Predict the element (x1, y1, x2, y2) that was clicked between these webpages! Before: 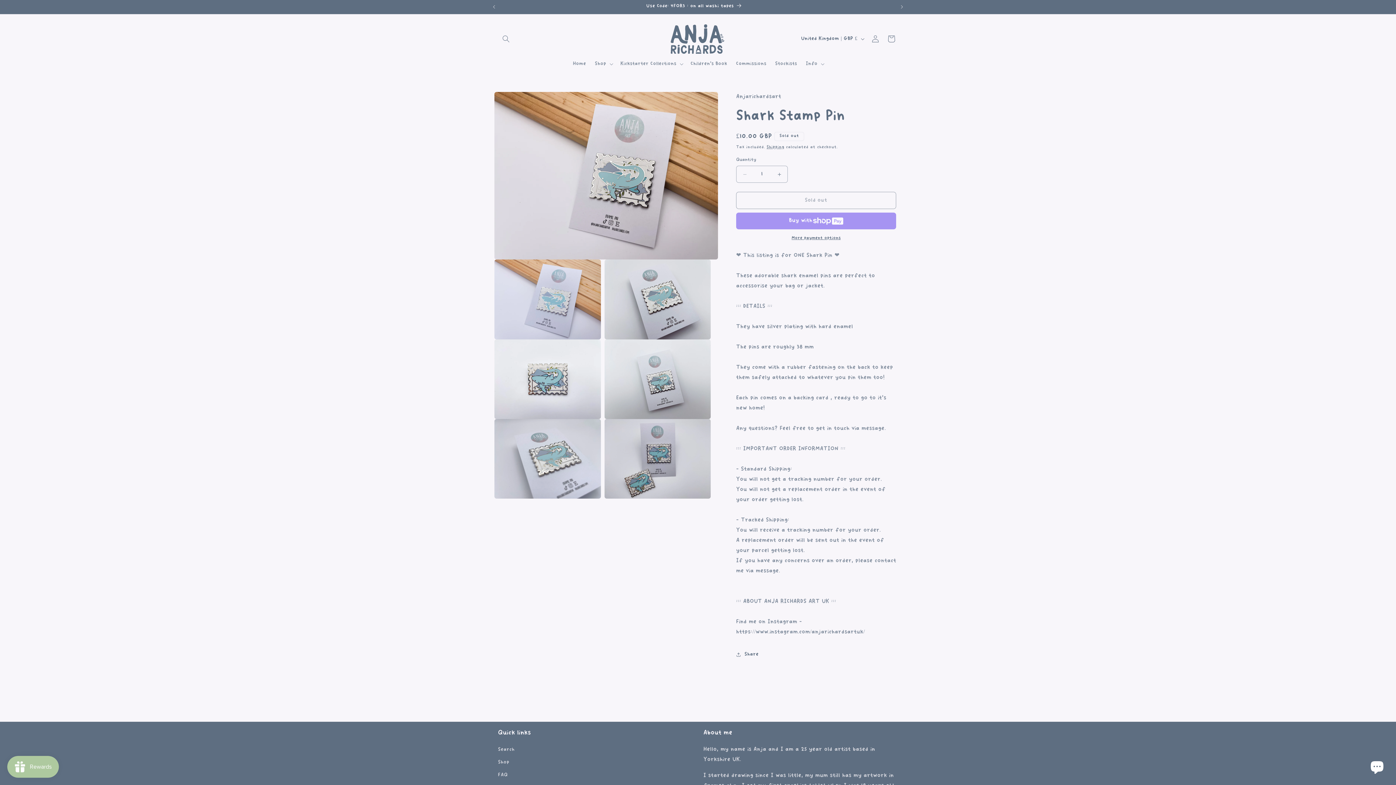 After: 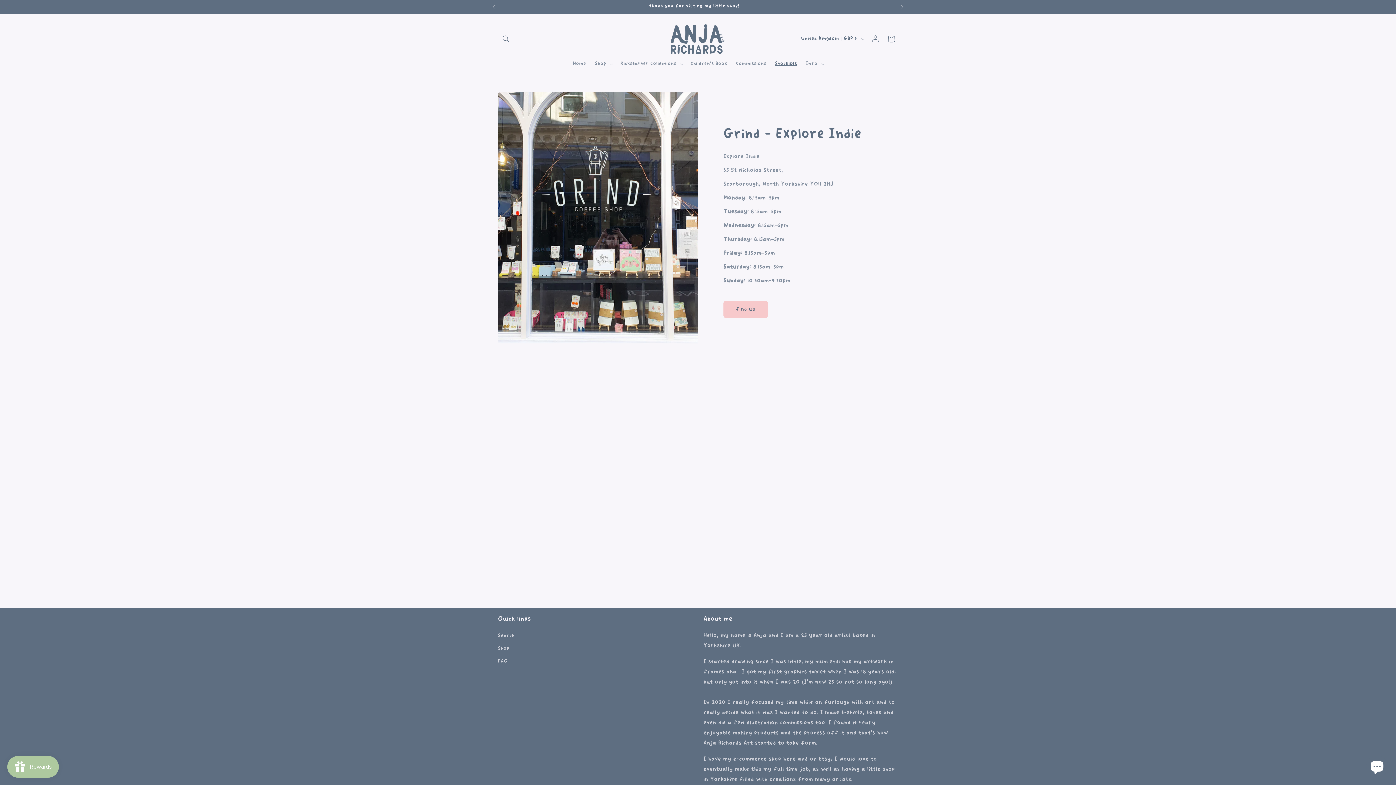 Action: bbox: (770, 56, 801, 71) label: Stockists